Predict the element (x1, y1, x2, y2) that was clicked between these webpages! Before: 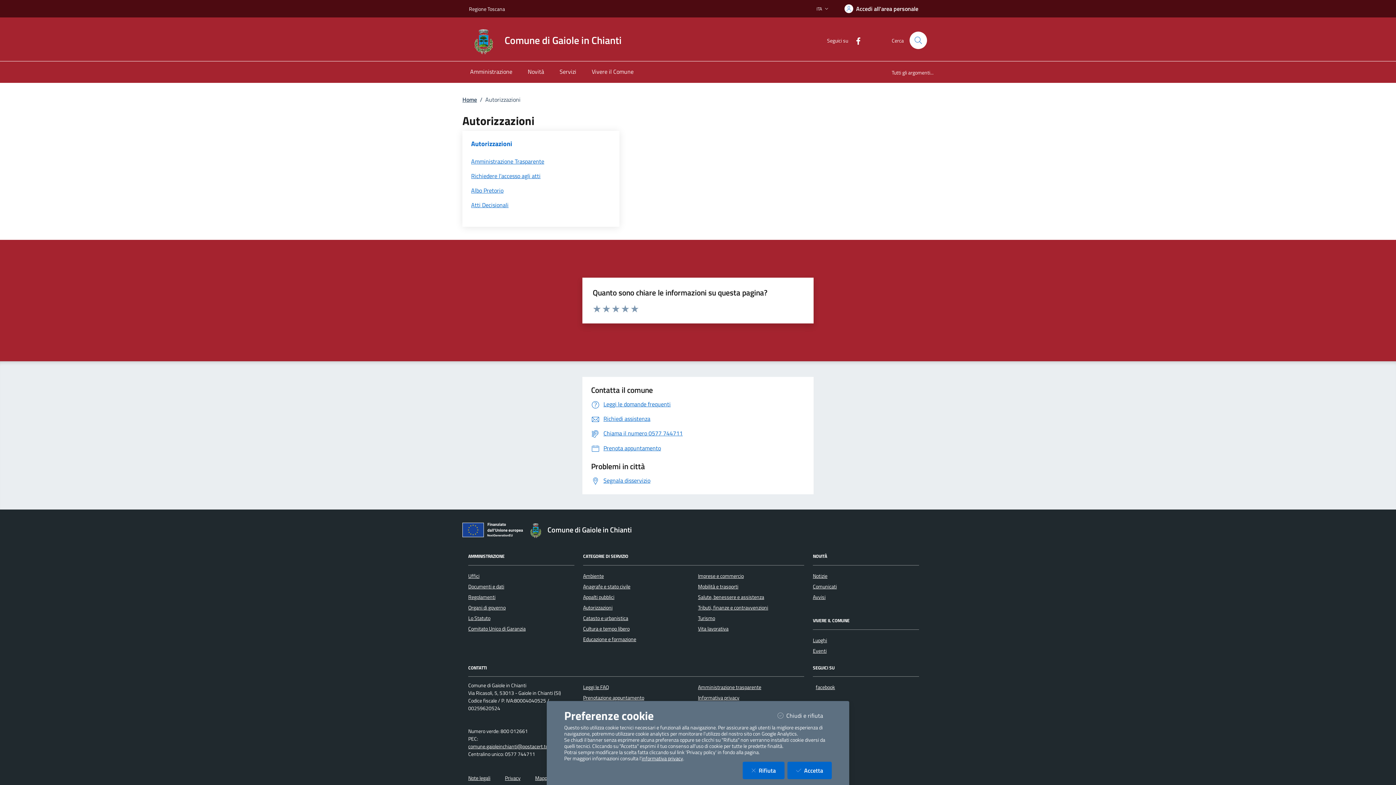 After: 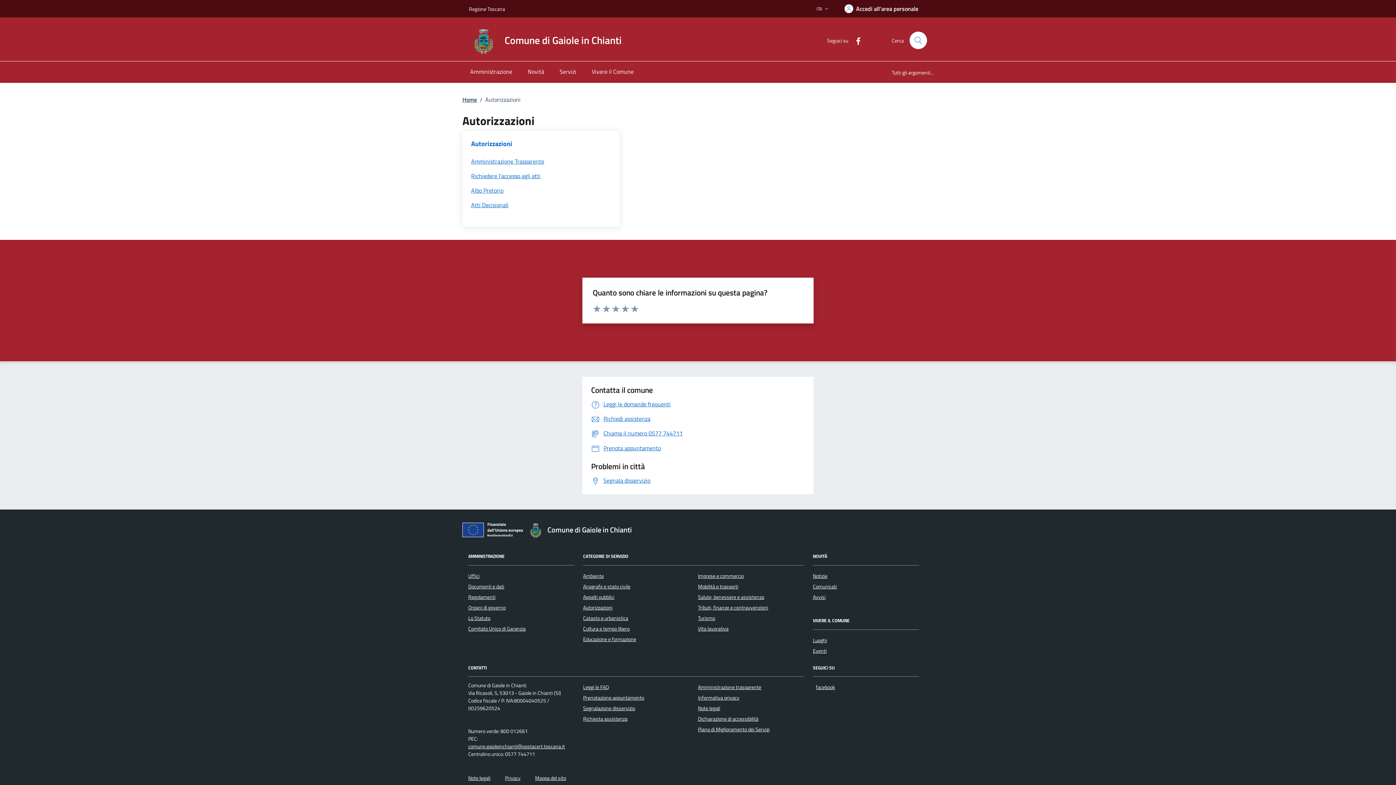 Action: label: Rifiuta
i cookie bbox: (742, 762, 784, 779)